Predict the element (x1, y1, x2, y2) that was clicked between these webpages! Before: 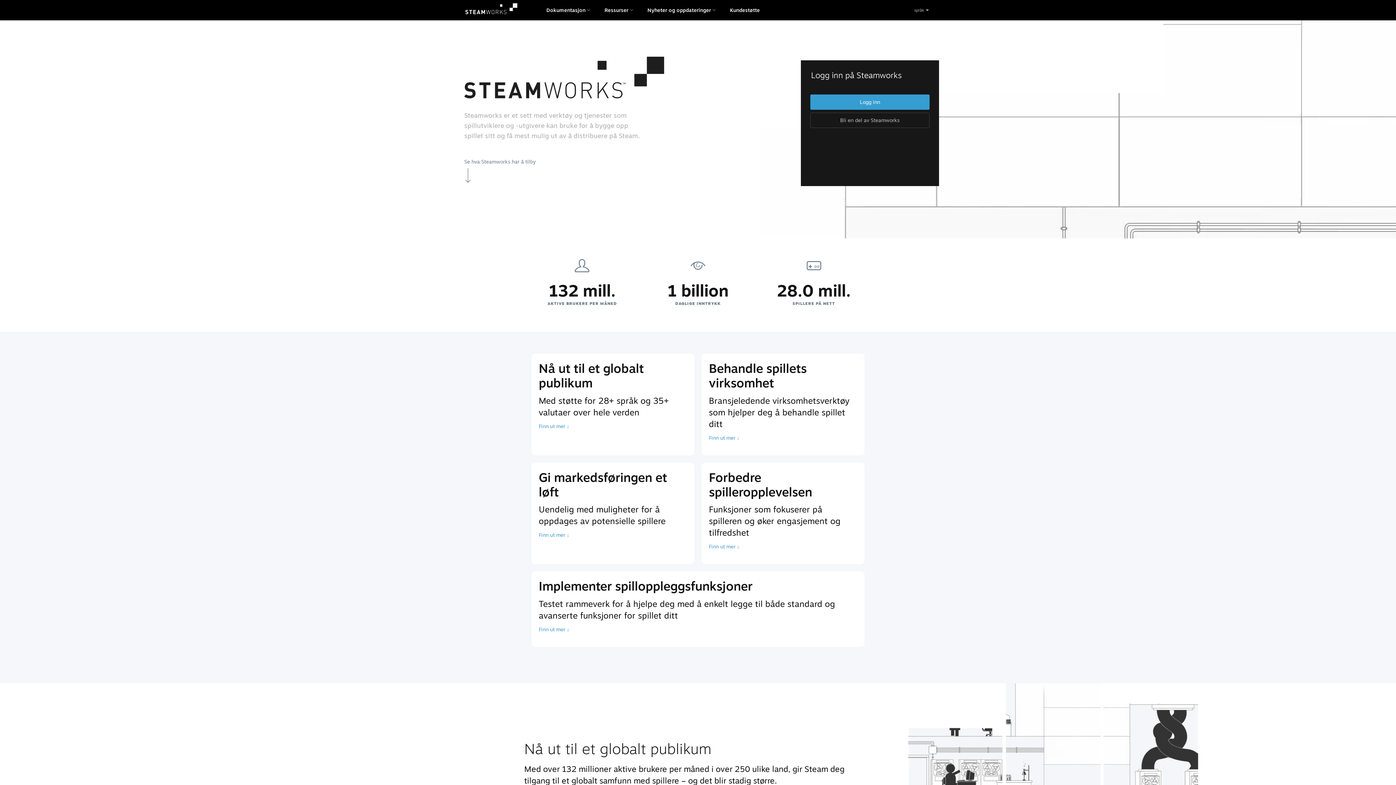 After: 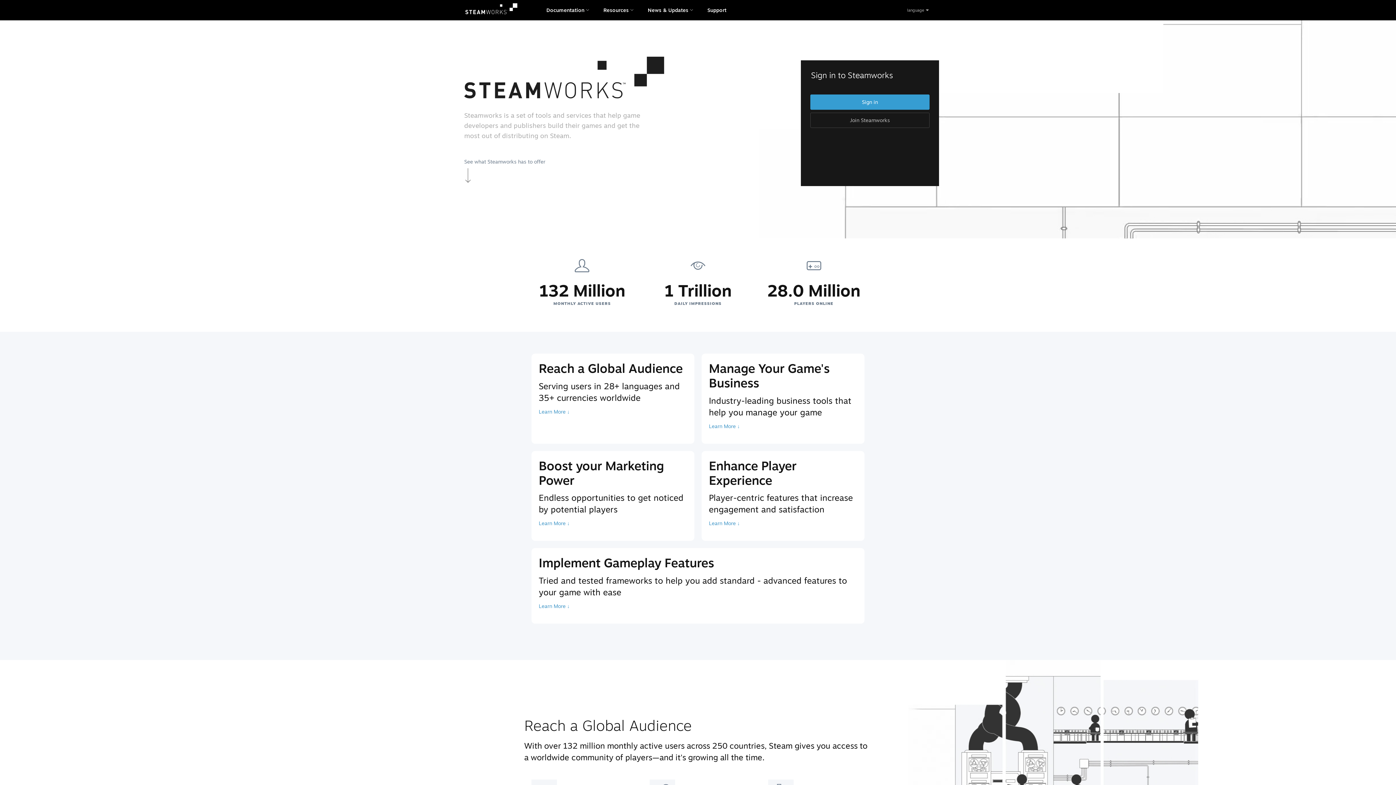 Action: bbox: (465, 0, 539, 20)